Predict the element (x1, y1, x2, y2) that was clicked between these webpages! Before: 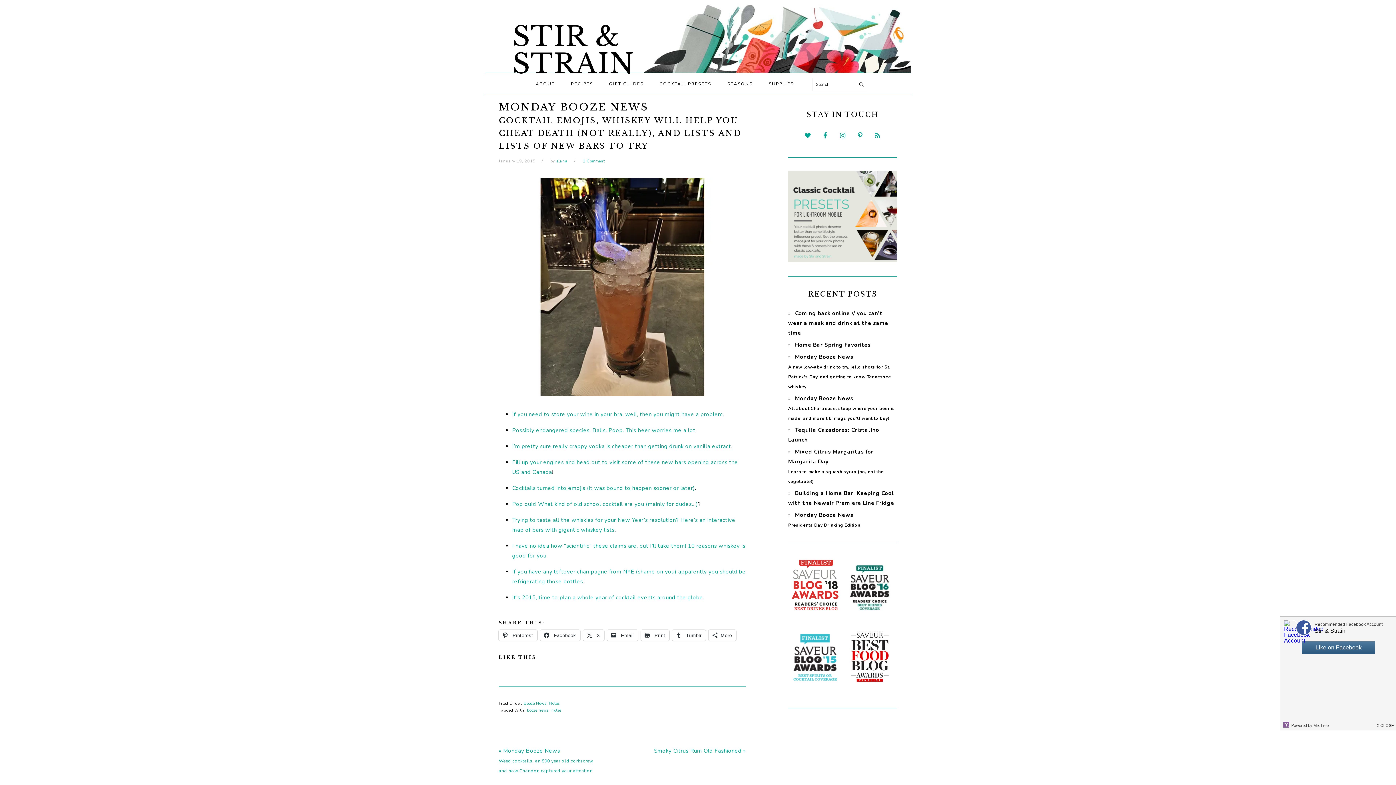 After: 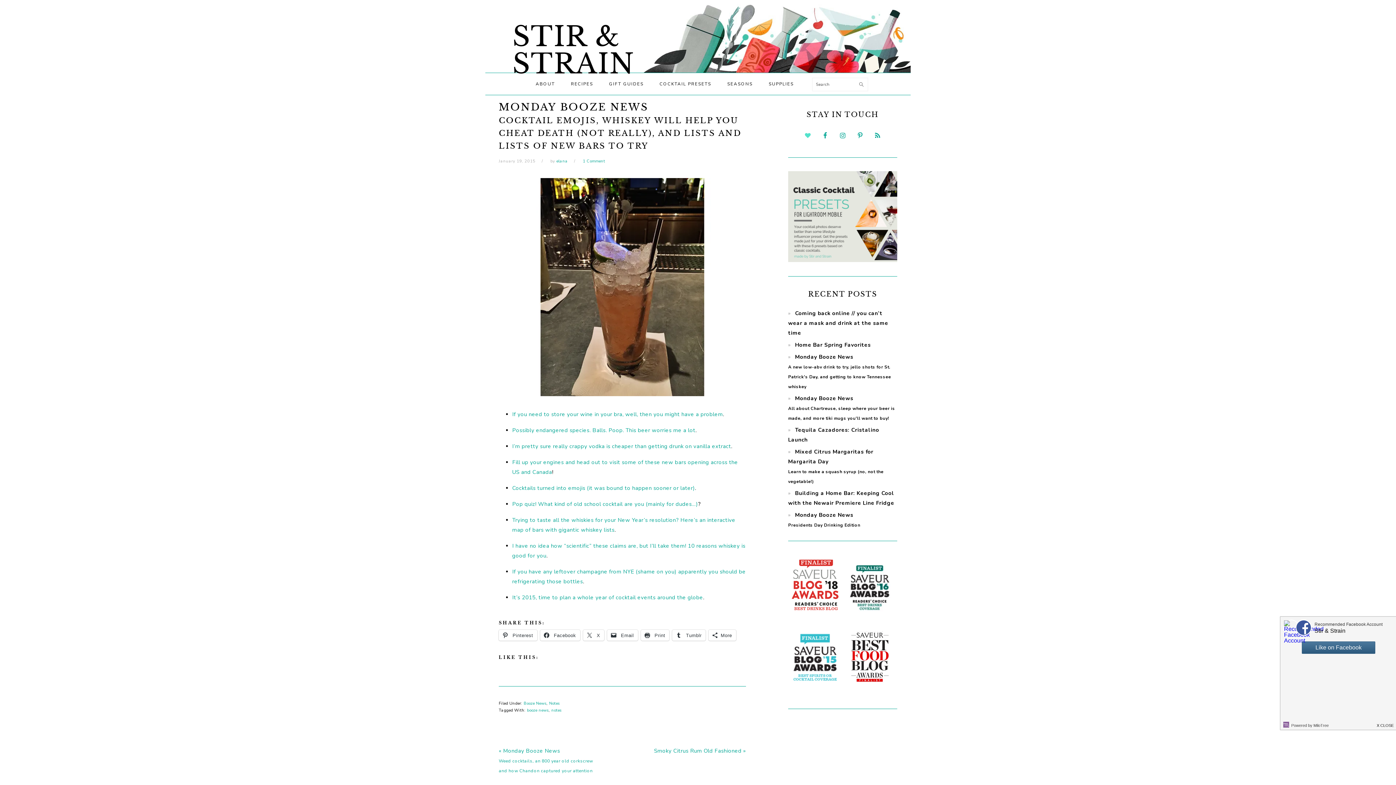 Action: bbox: (801, 129, 814, 142)